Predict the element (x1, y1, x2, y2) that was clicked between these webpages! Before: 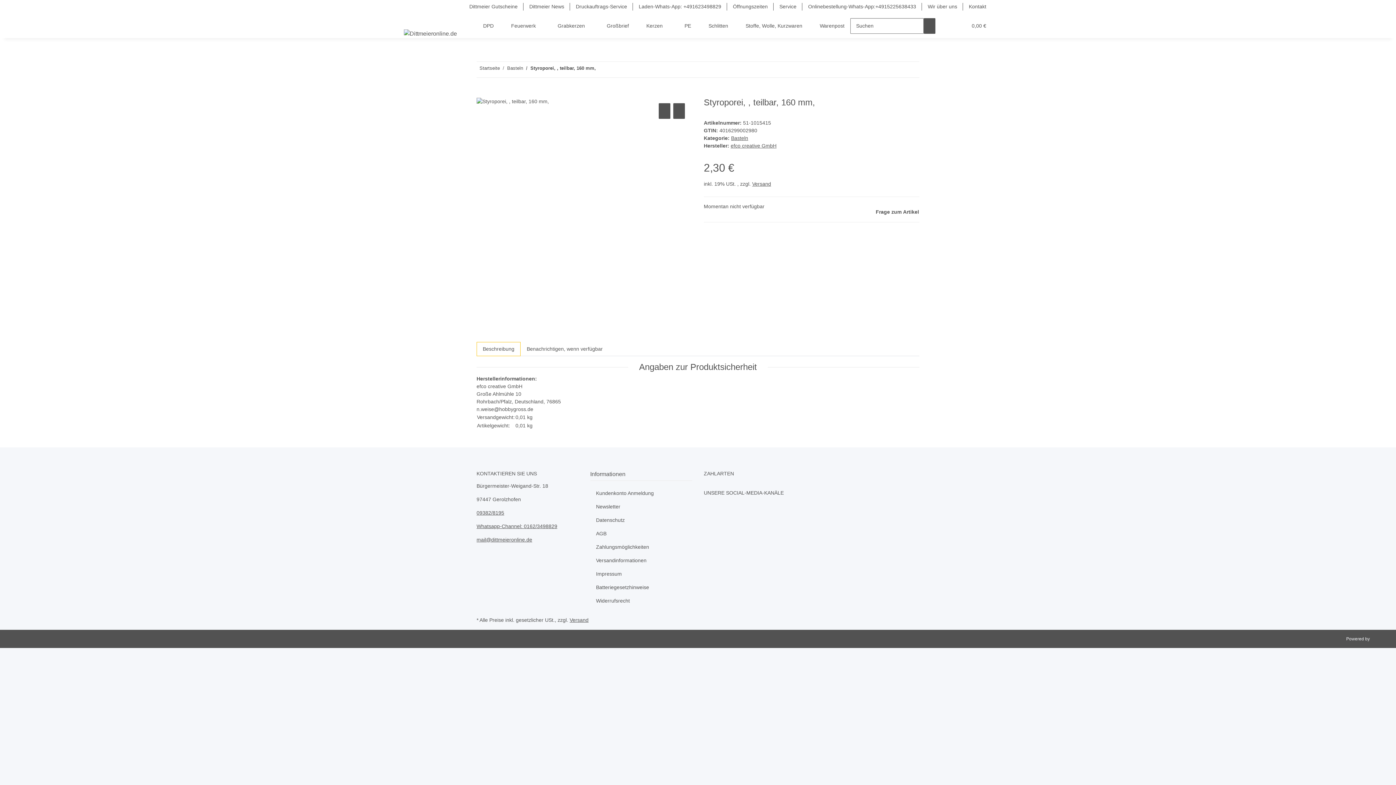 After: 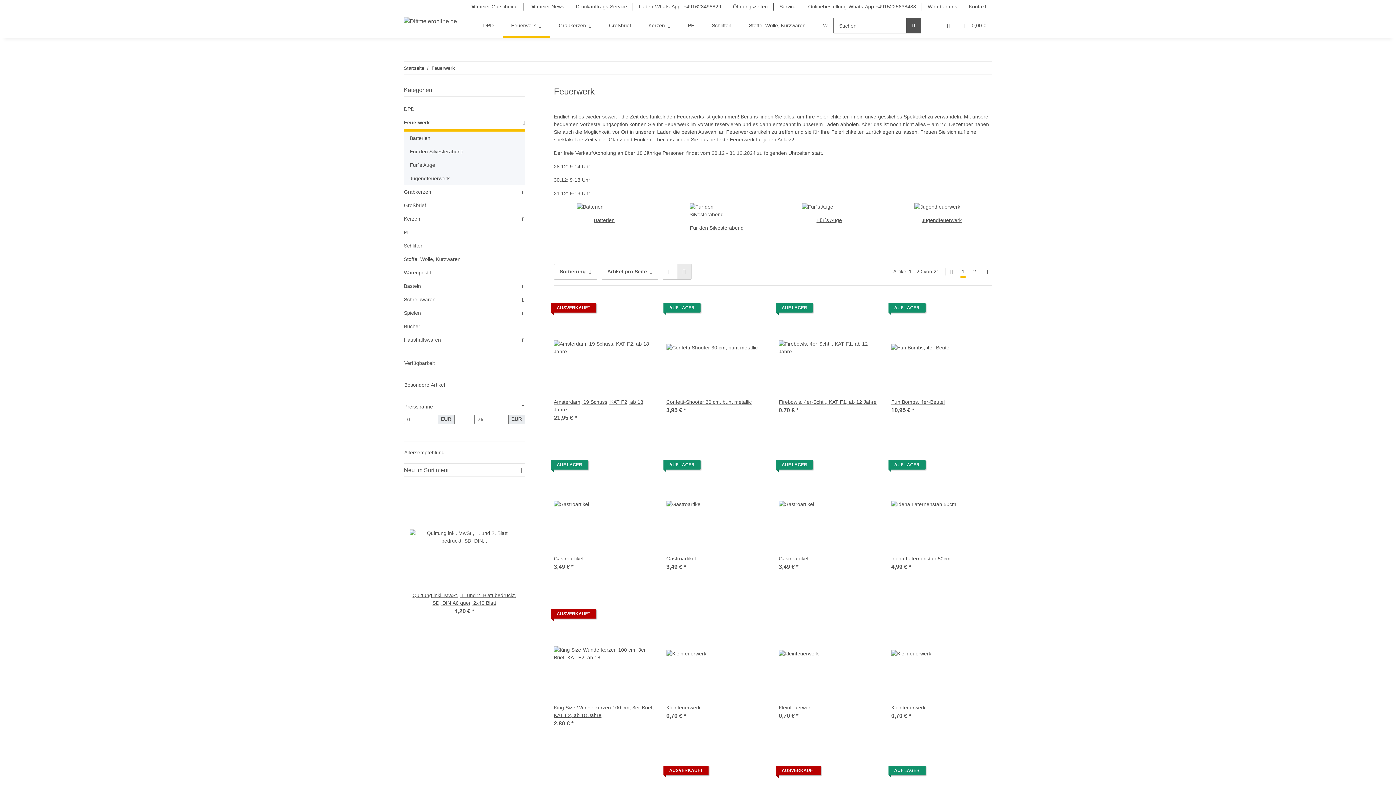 Action: bbox: (502, 13, 549, 38) label: Feuerwerk 